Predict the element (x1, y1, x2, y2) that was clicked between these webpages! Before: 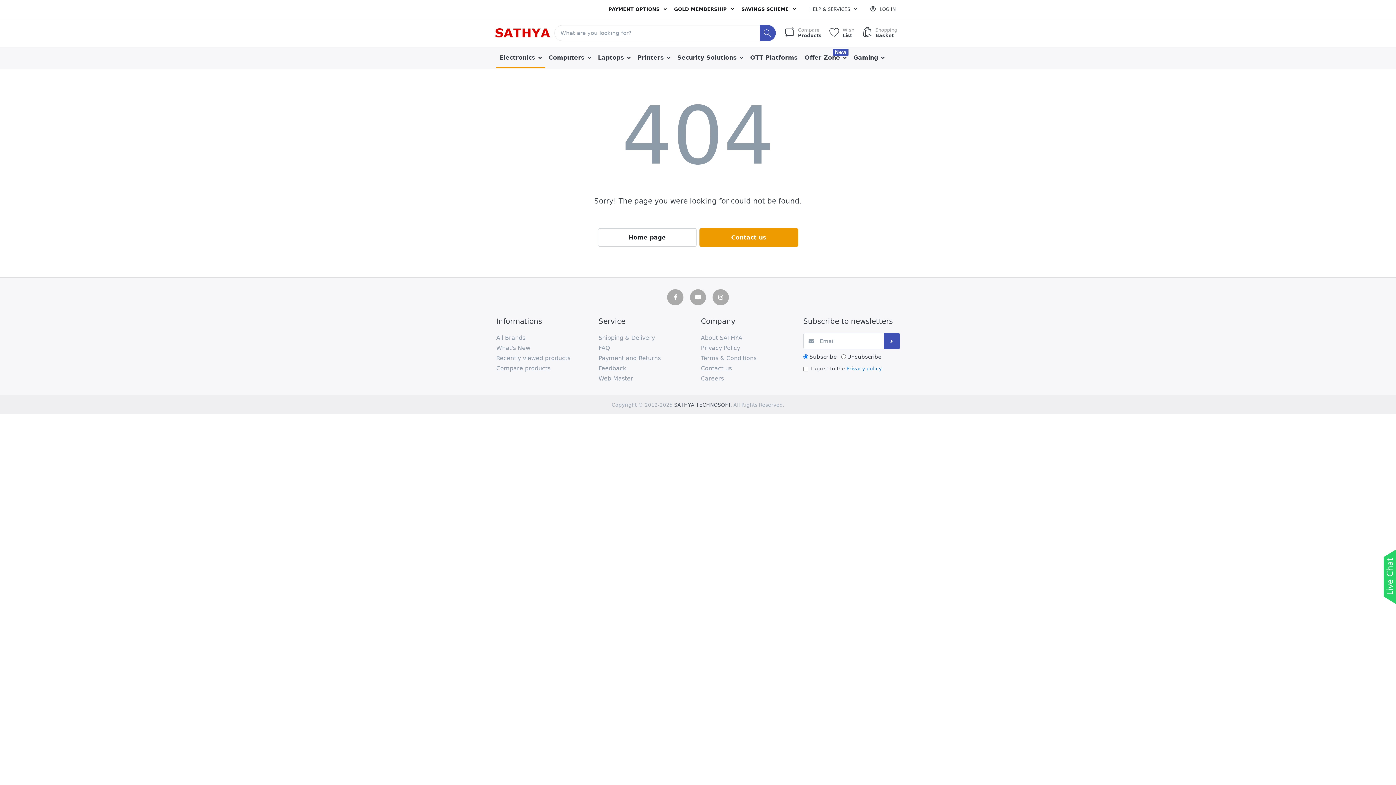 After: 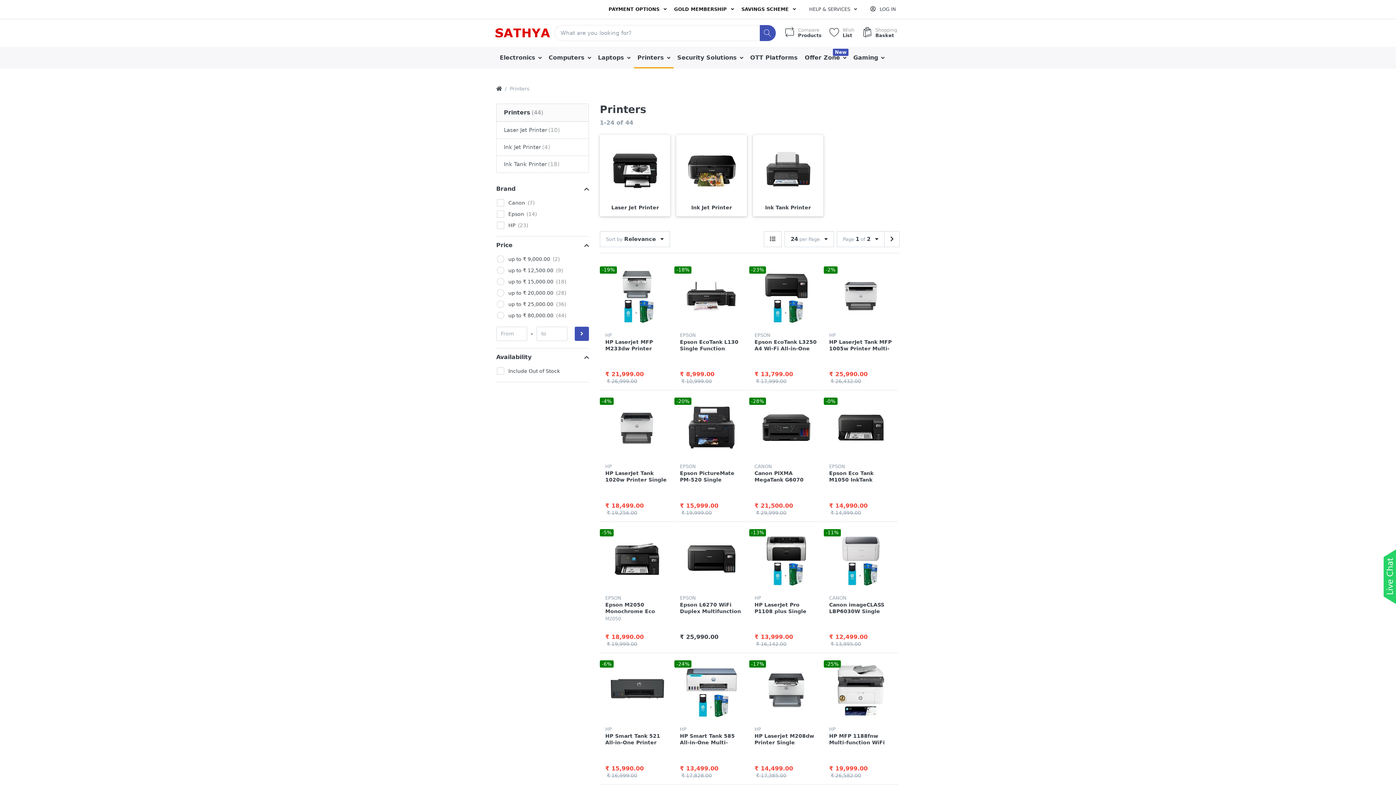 Action: label: Printers  bbox: (634, 46, 673, 68)